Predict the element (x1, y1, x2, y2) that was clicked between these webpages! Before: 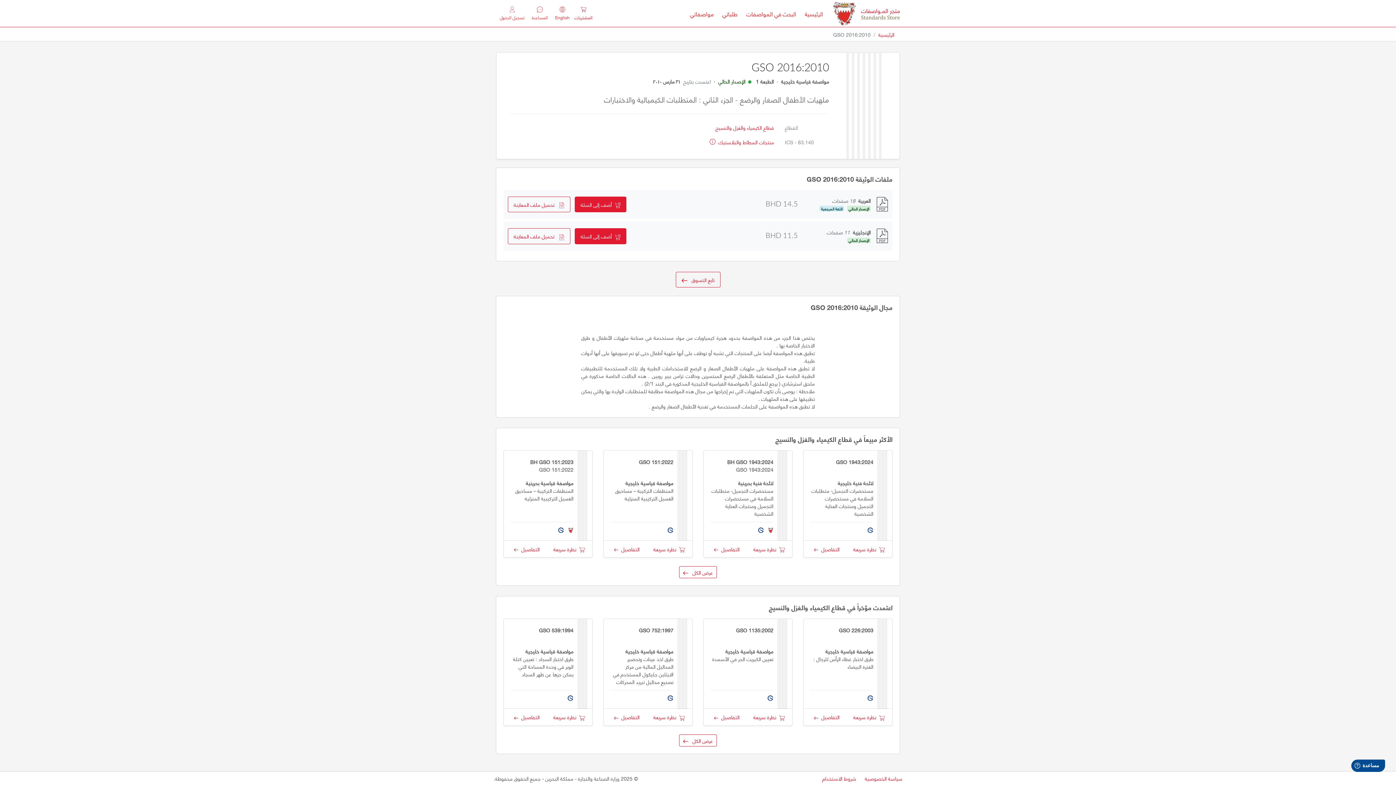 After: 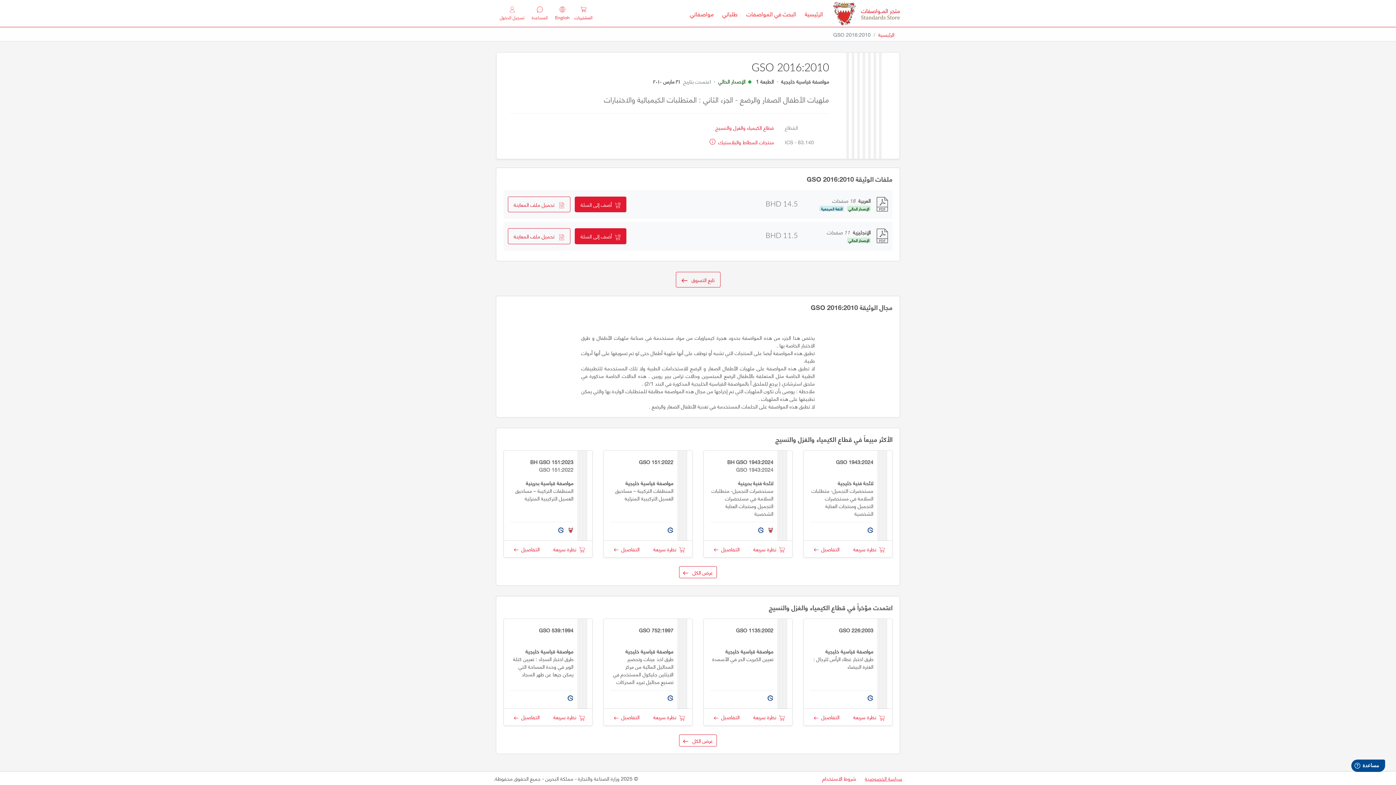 Action: bbox: (865, 774, 902, 783) label: سياسة الخصوصية